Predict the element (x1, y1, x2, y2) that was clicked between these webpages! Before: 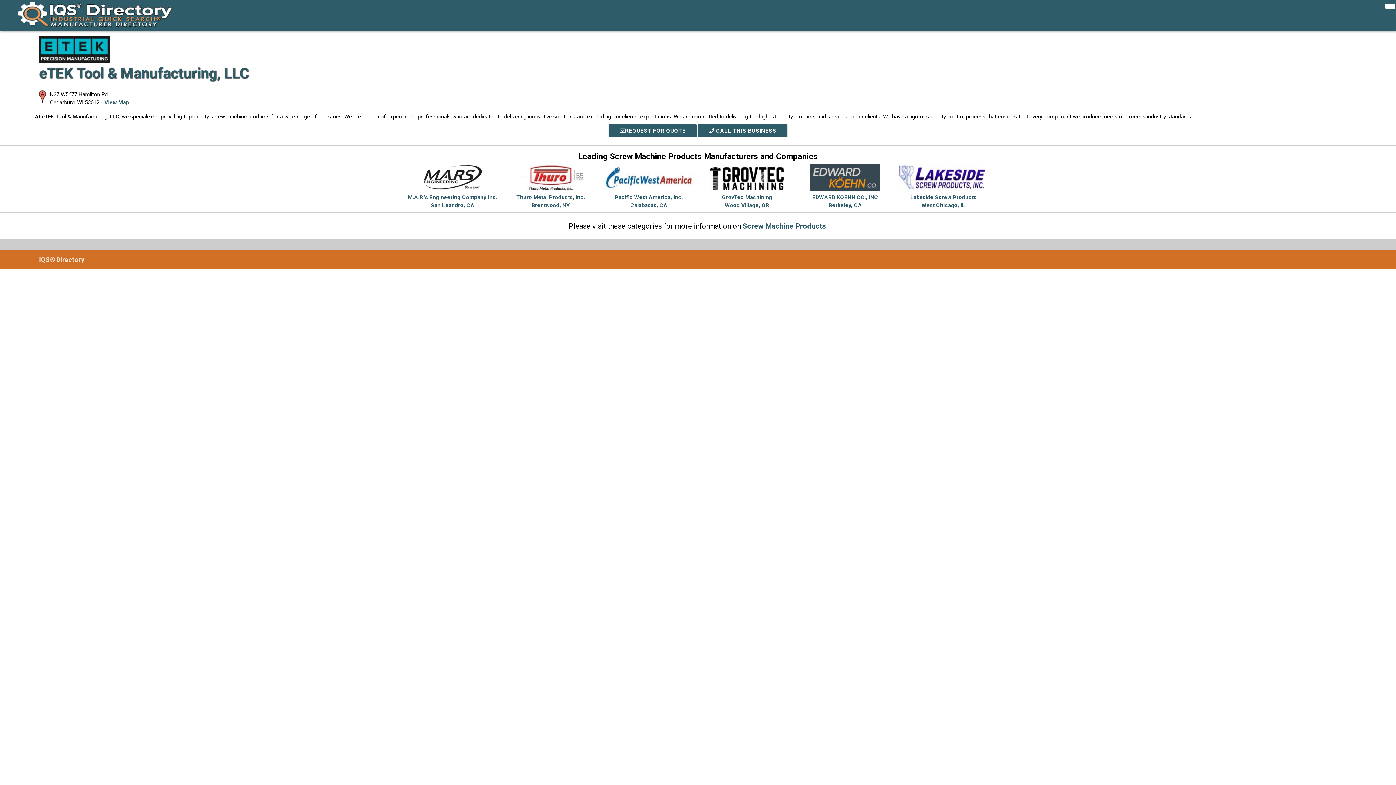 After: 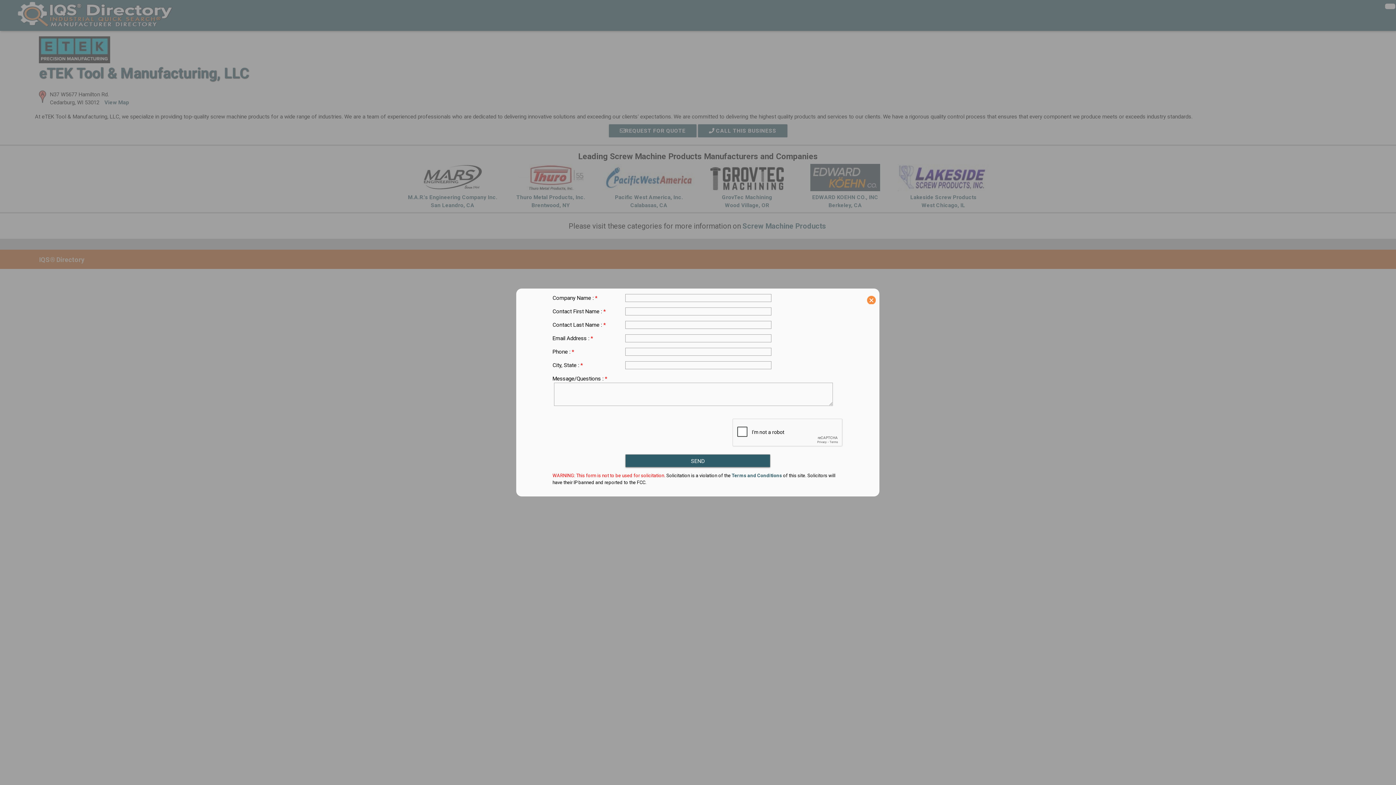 Action: bbox: (608, 124, 696, 137) label: REQUEST FOR QUOTE